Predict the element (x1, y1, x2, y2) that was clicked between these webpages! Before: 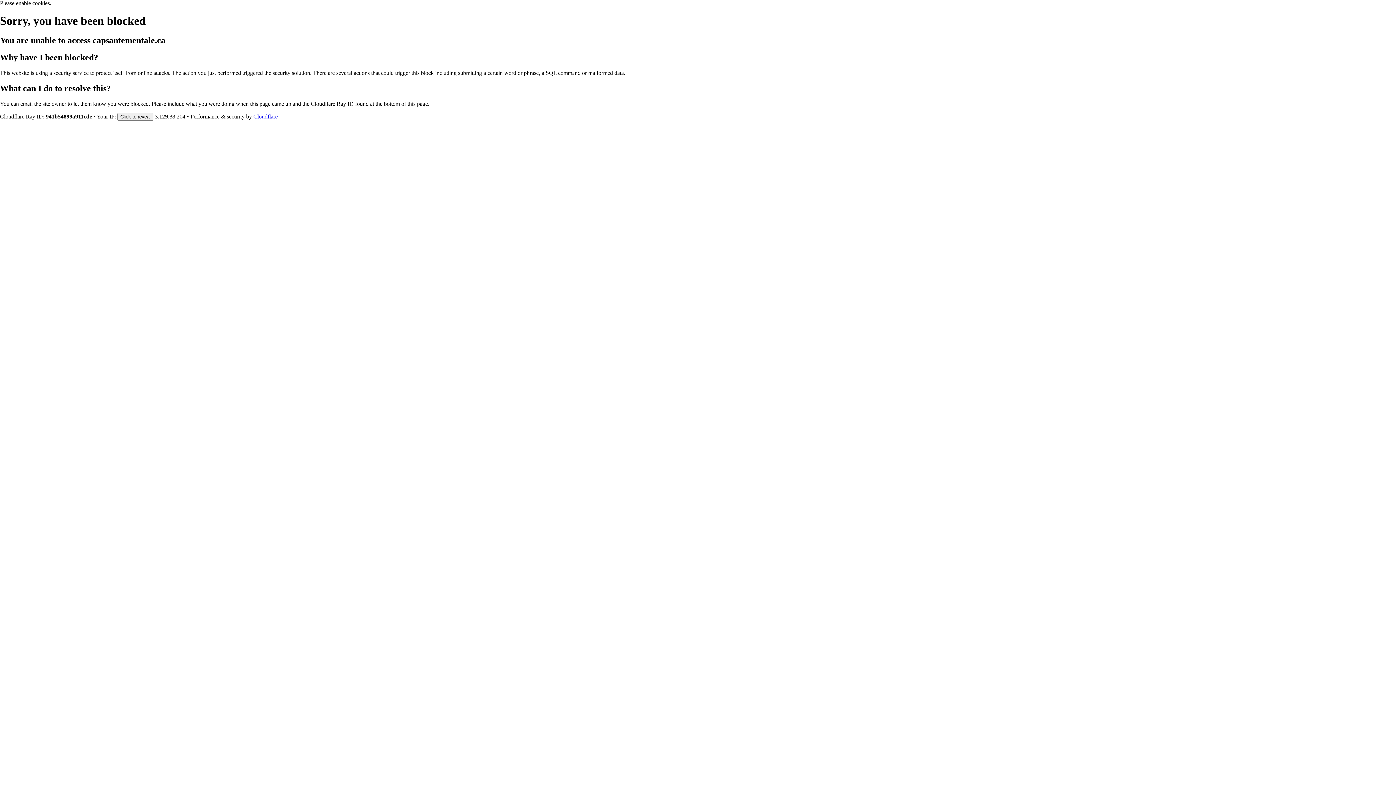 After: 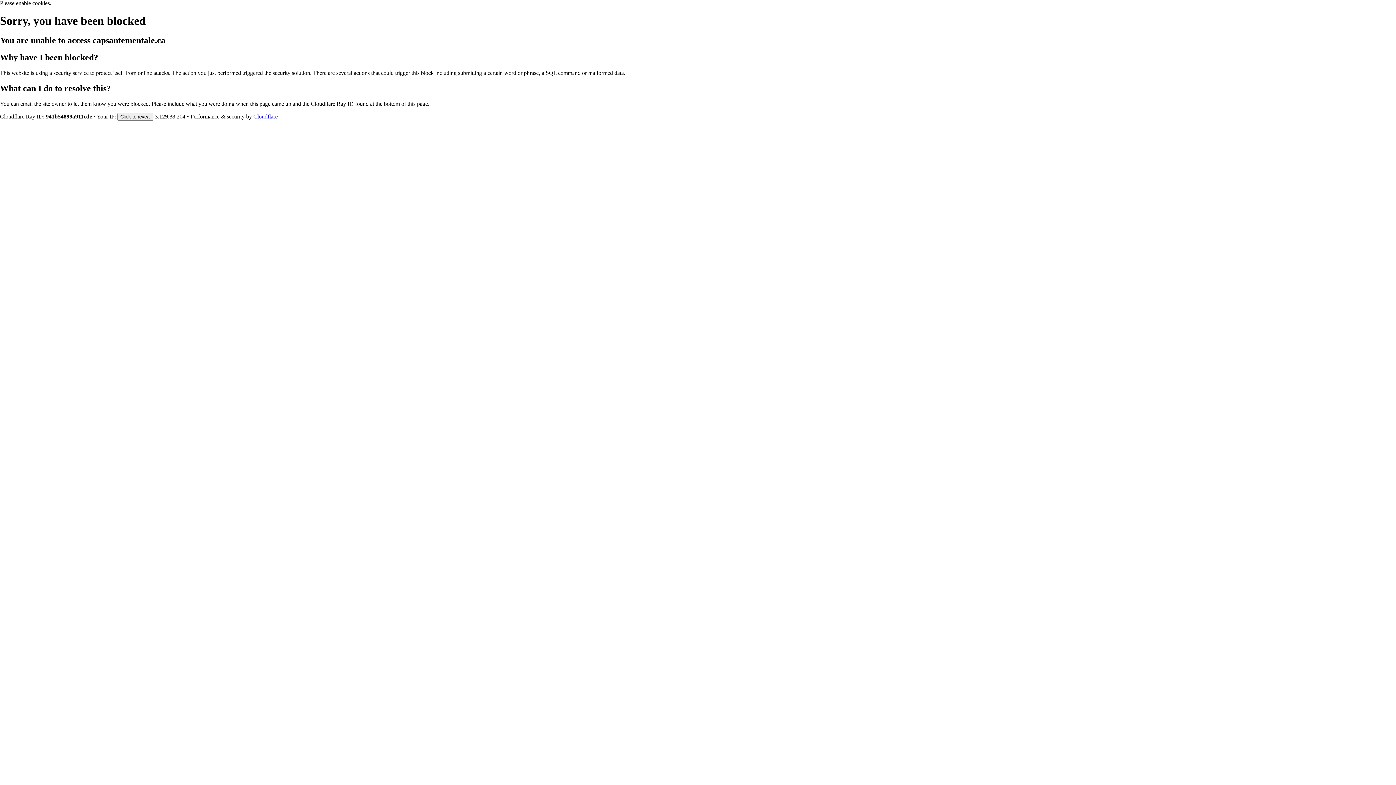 Action: label: Cloudflare bbox: (253, 113, 277, 119)